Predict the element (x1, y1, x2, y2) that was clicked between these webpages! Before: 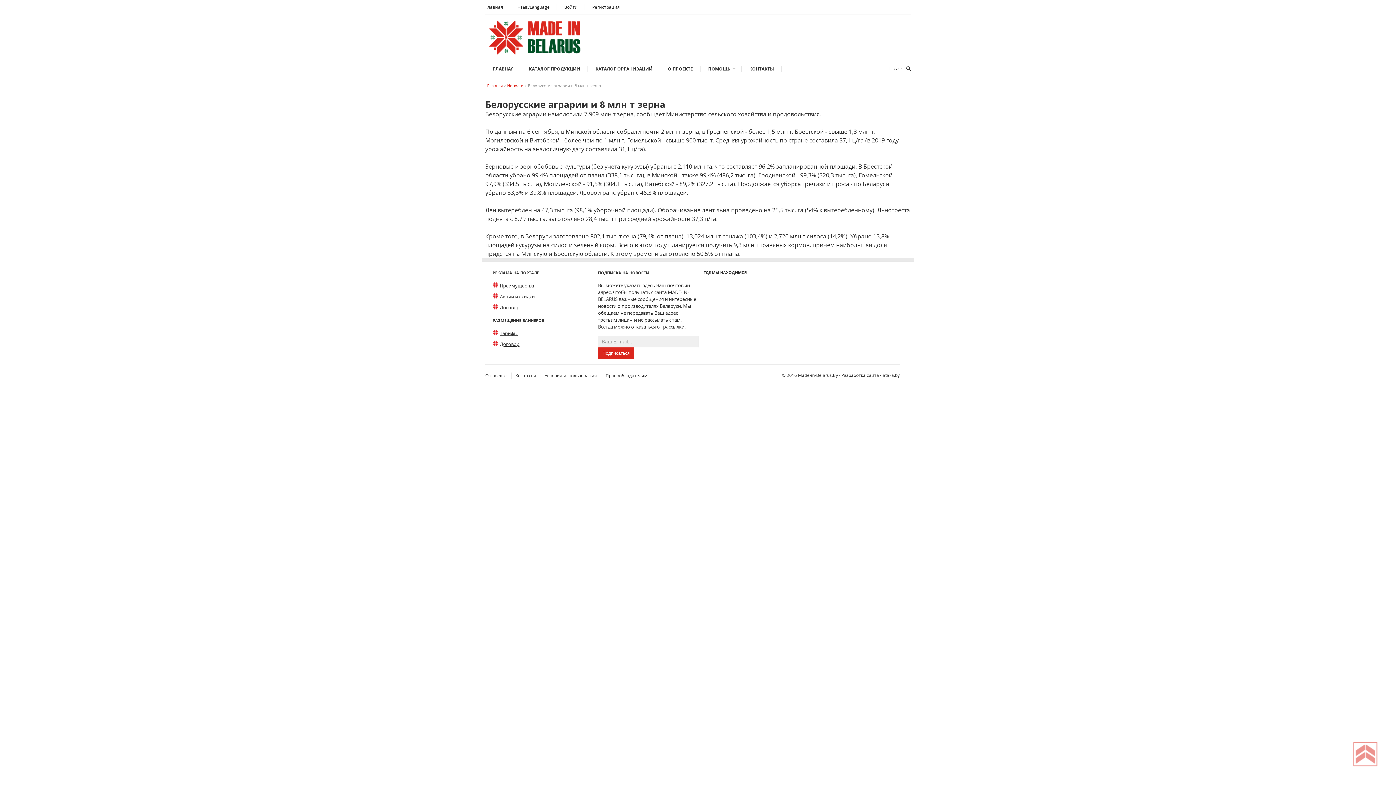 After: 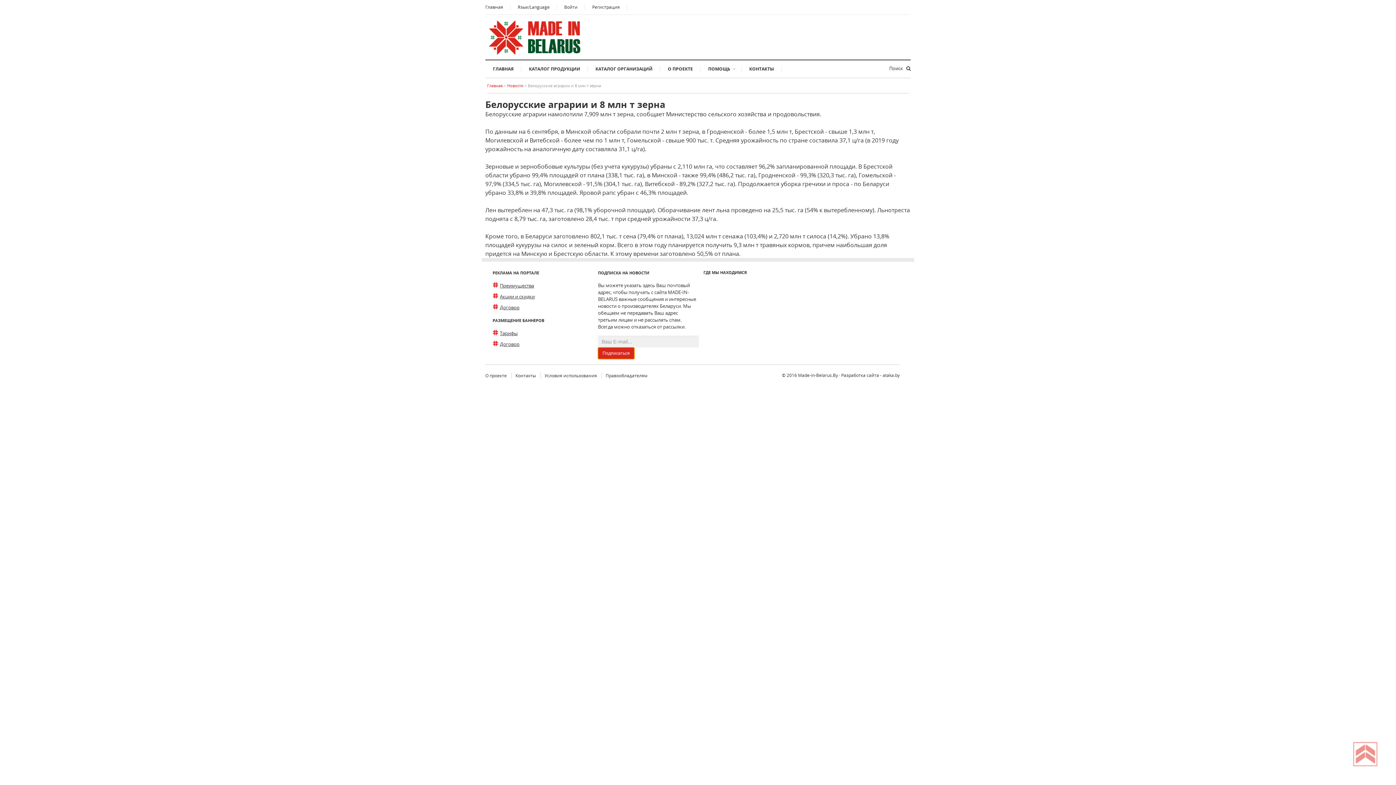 Action: bbox: (598, 347, 634, 359) label: Подписаться